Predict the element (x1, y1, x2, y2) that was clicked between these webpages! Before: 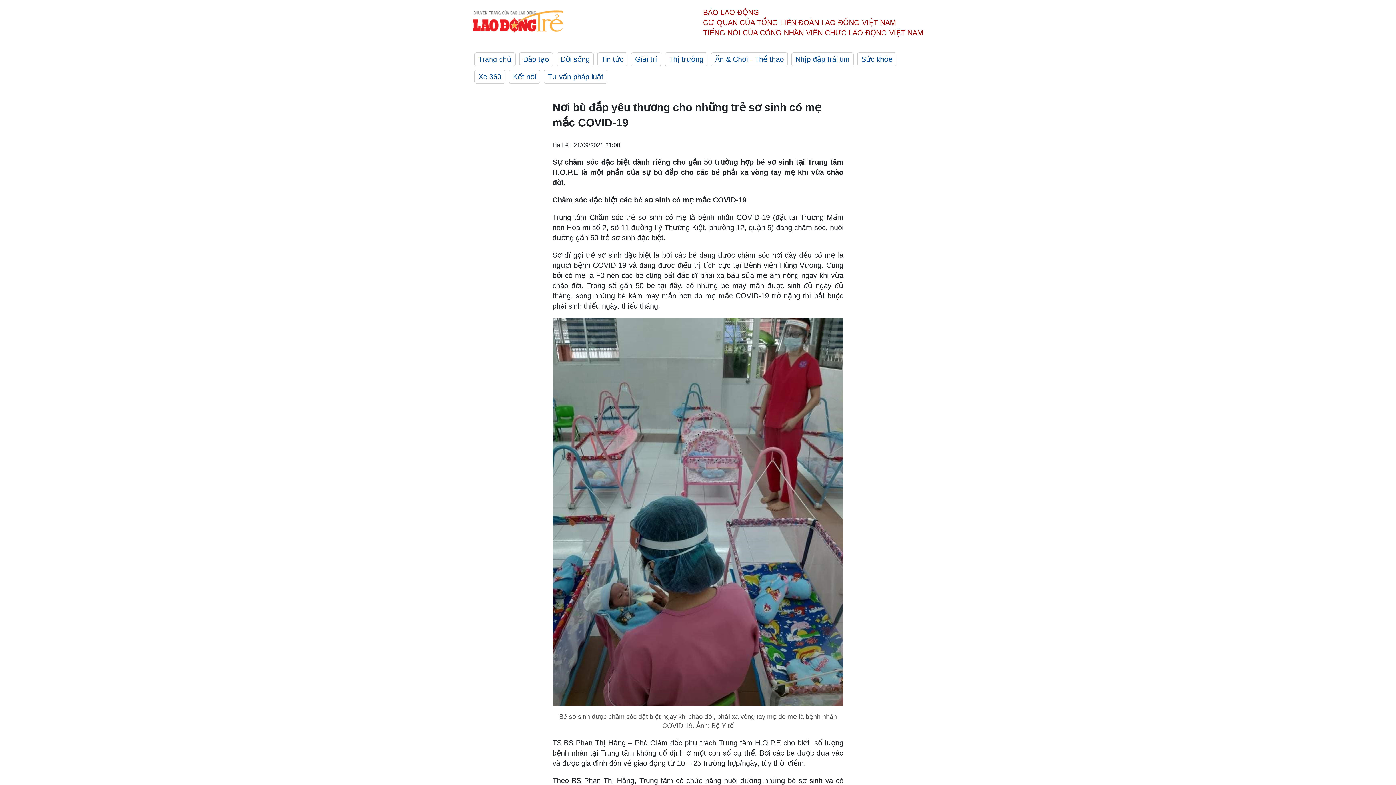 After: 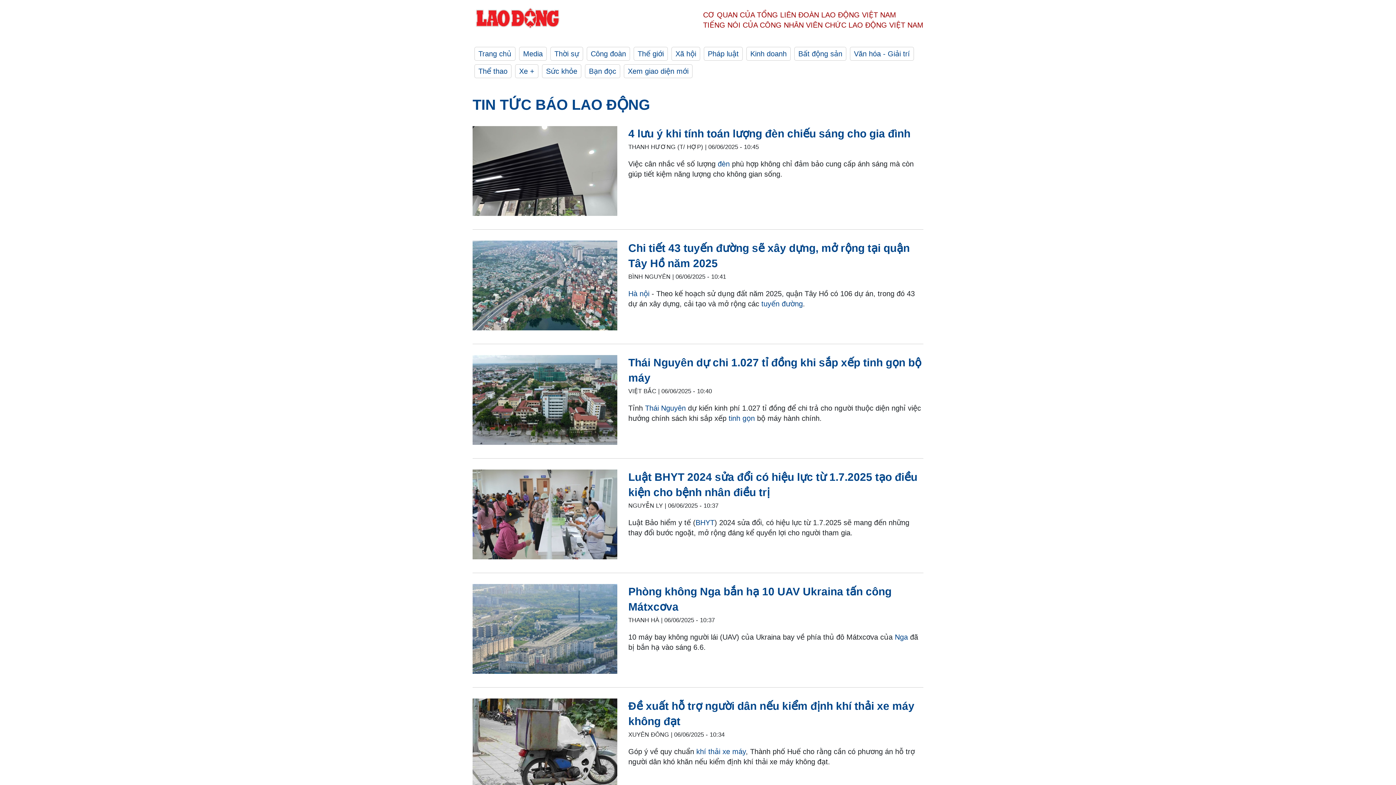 Action: label: Ăn & Chơi - Thể thao bbox: (711, 52, 788, 66)